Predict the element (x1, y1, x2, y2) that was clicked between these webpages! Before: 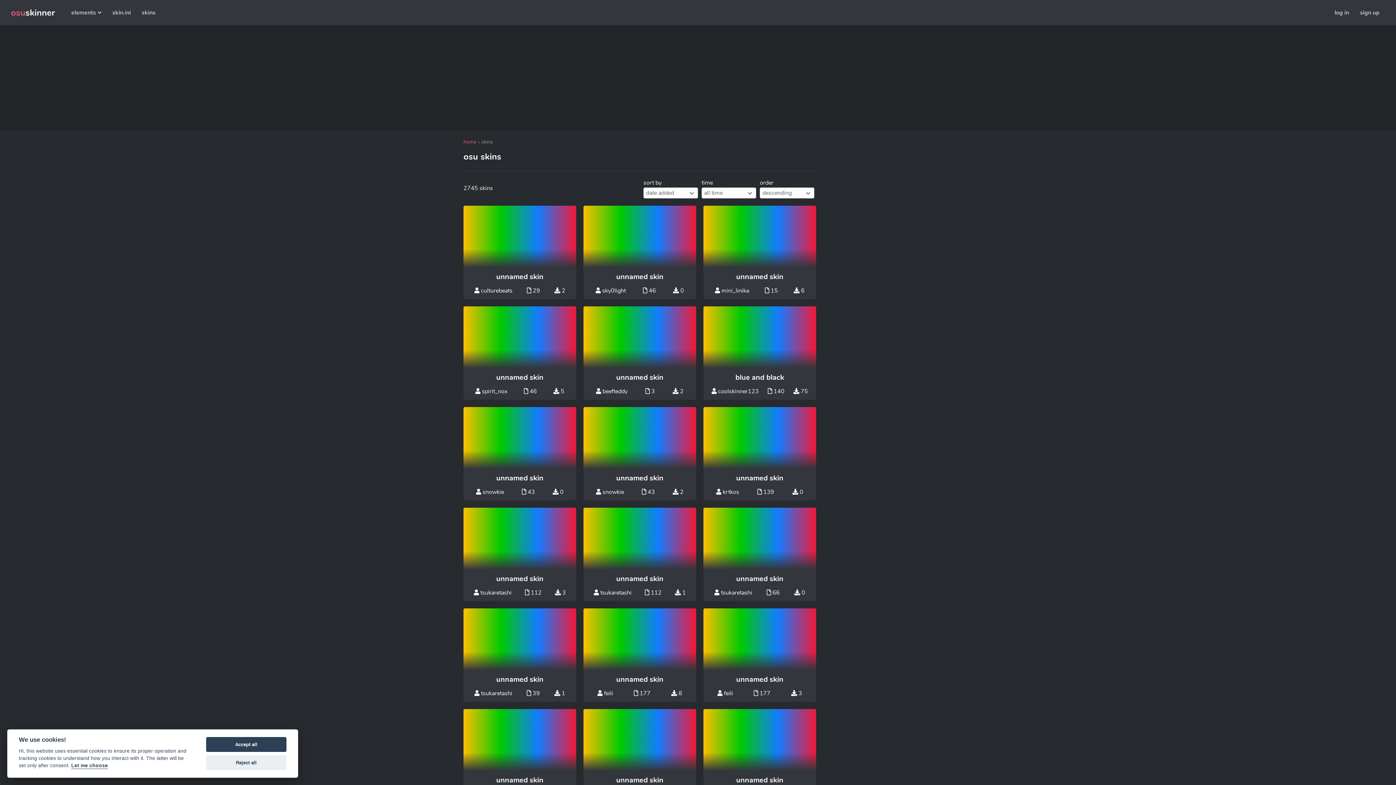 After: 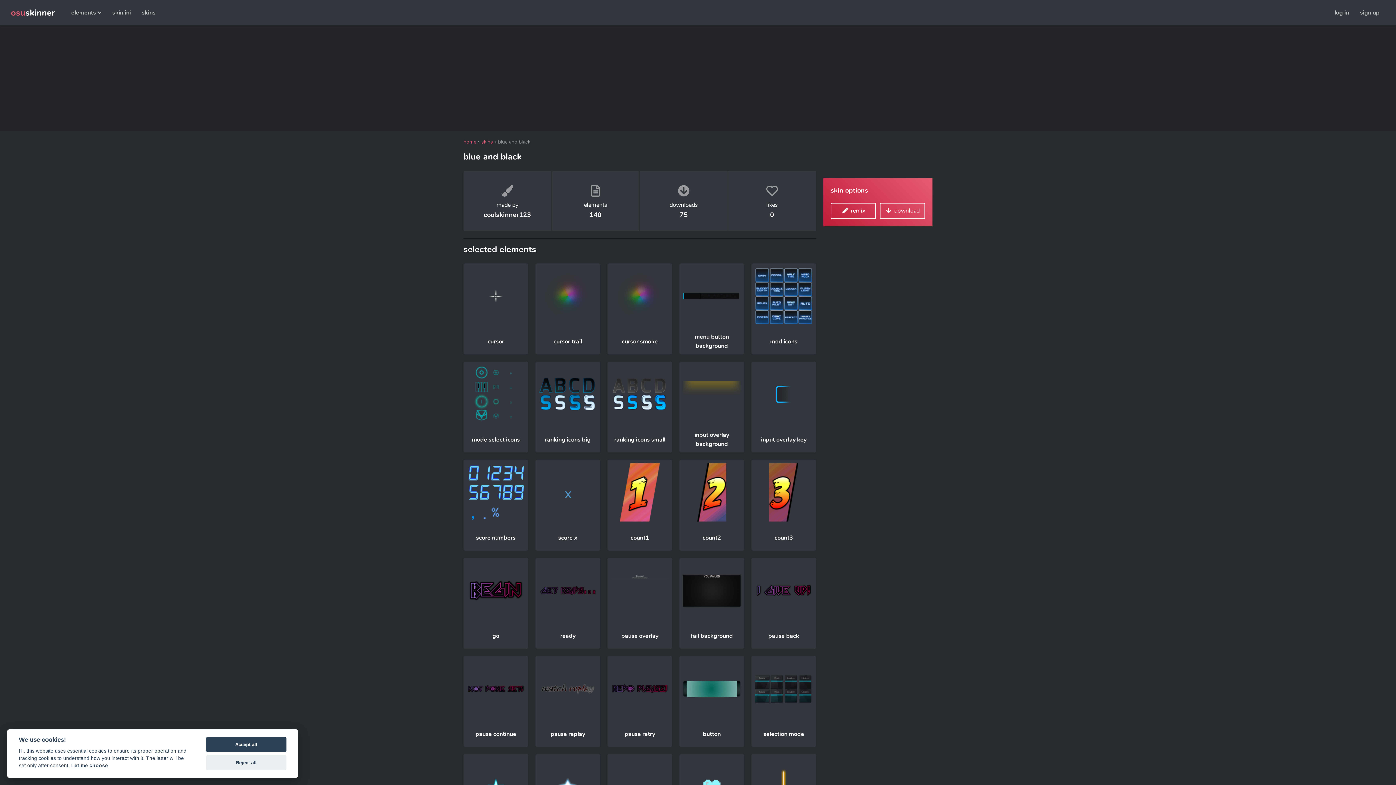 Action: label: blue and black
 coolskinner123
 140
 75 bbox: (703, 306, 816, 400)